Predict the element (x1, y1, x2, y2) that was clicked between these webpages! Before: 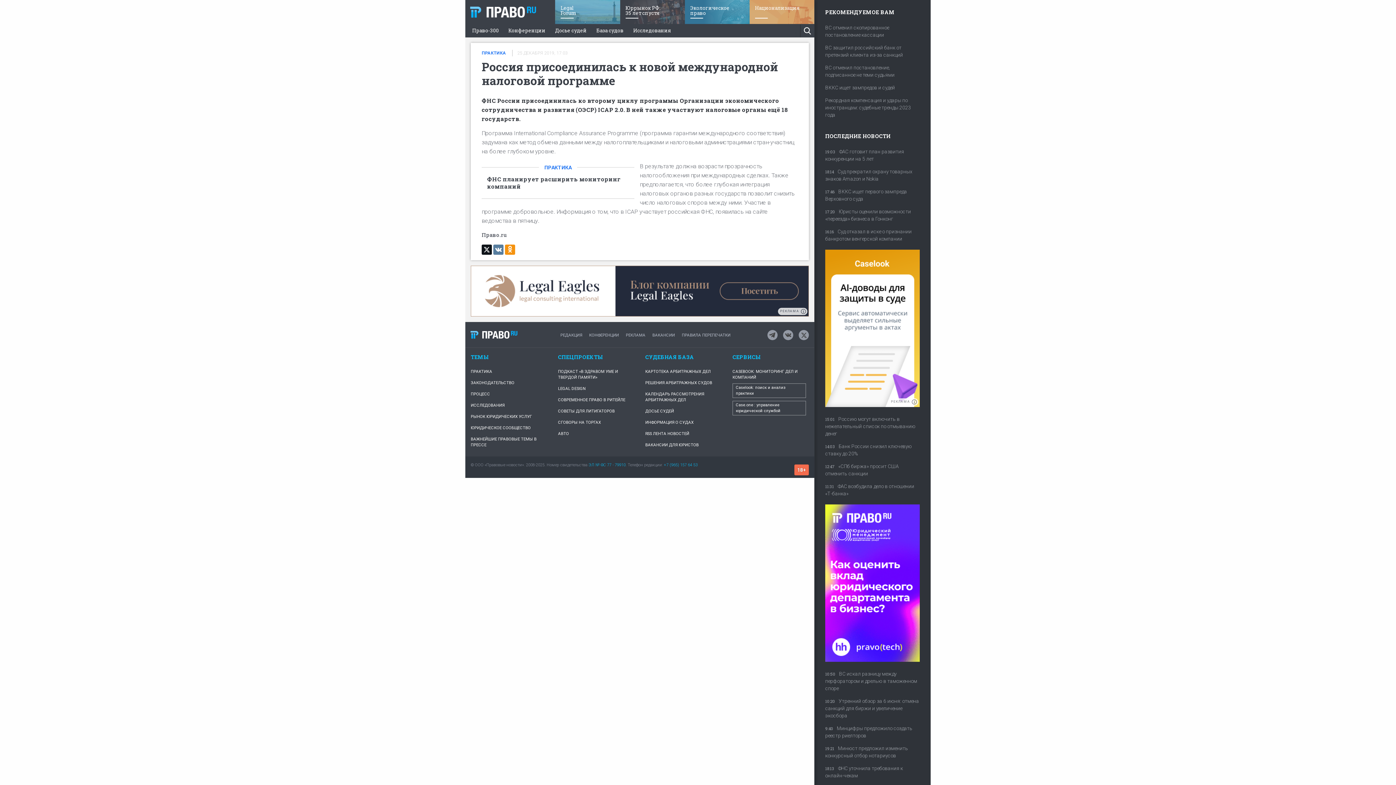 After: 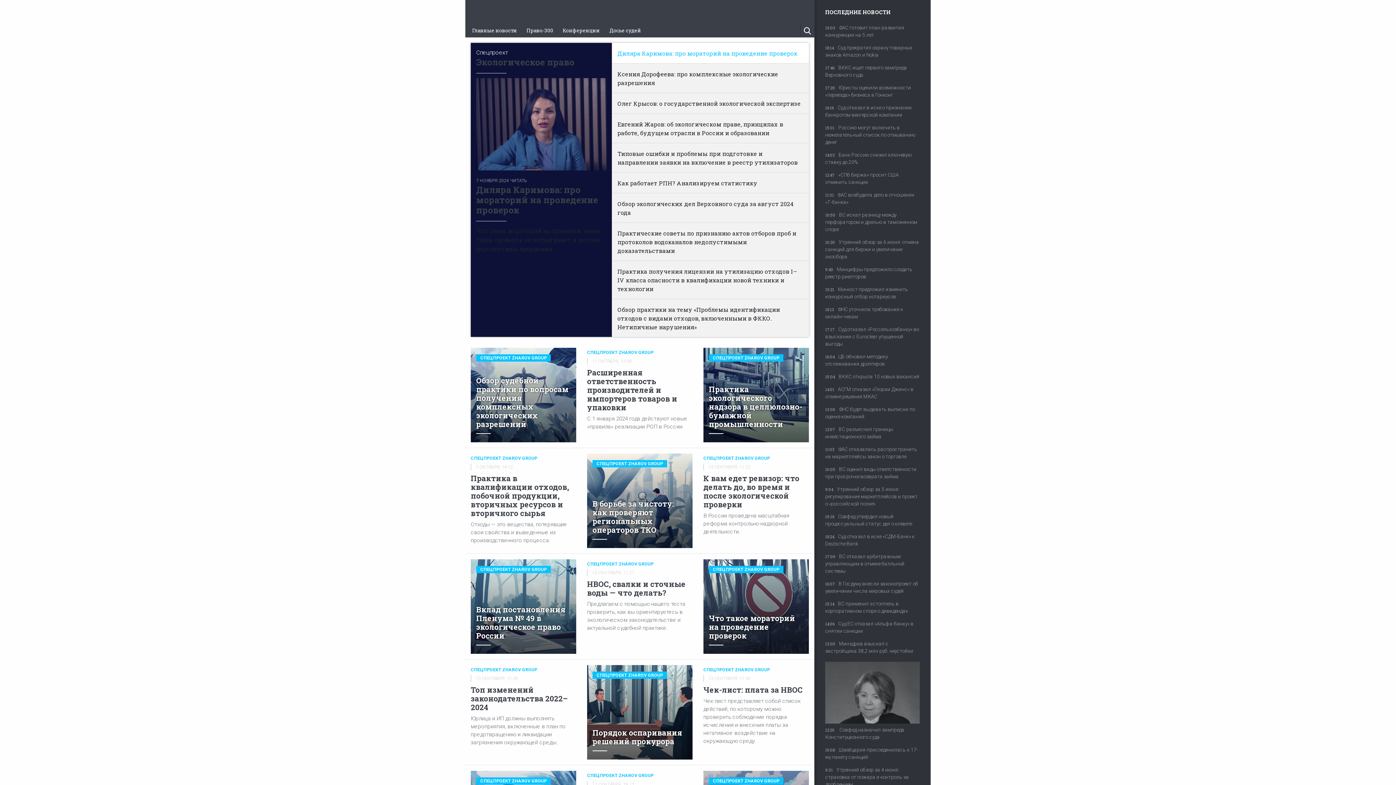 Action: label: Экологическое
право bbox: (684, 0, 749, 24)